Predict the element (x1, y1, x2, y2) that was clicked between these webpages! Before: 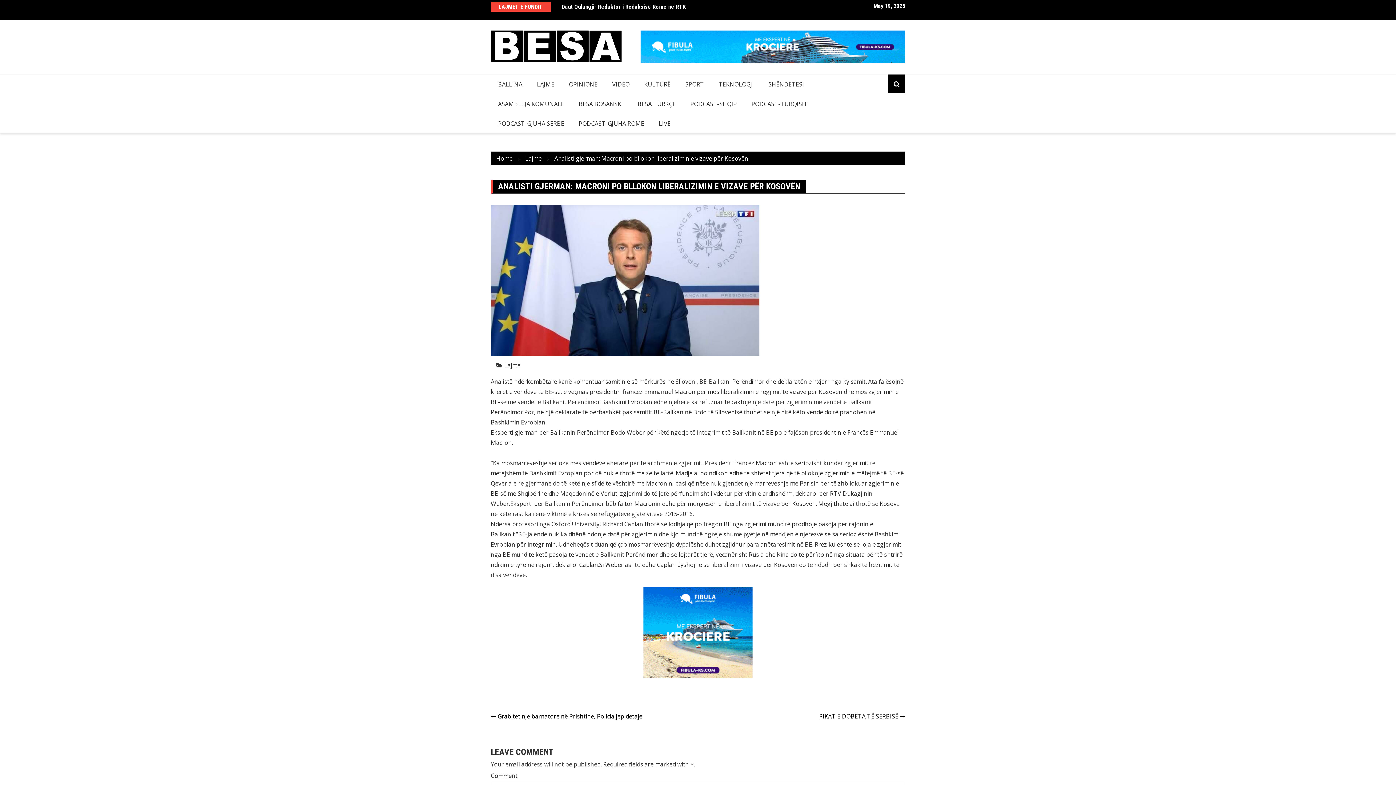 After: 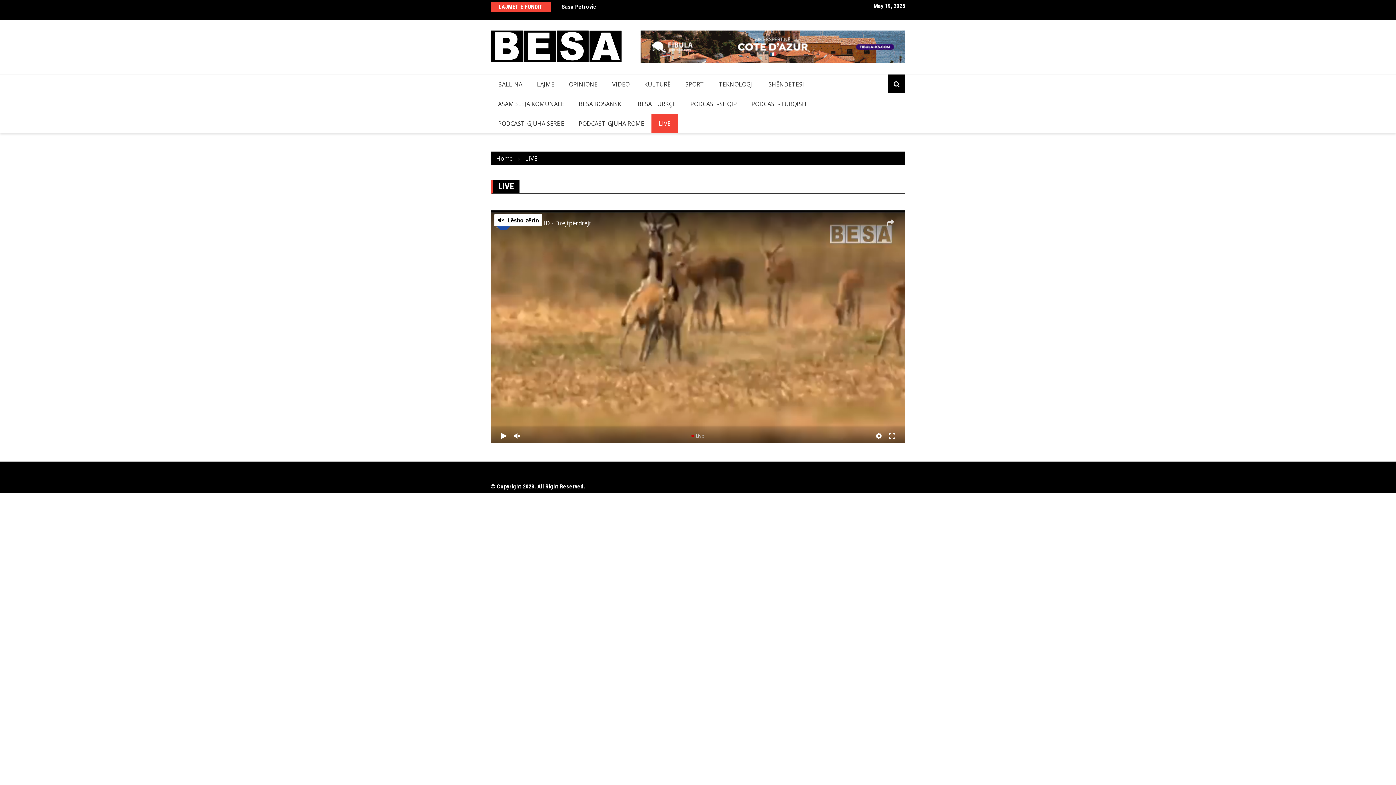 Action: bbox: (651, 113, 678, 133) label: LIVE